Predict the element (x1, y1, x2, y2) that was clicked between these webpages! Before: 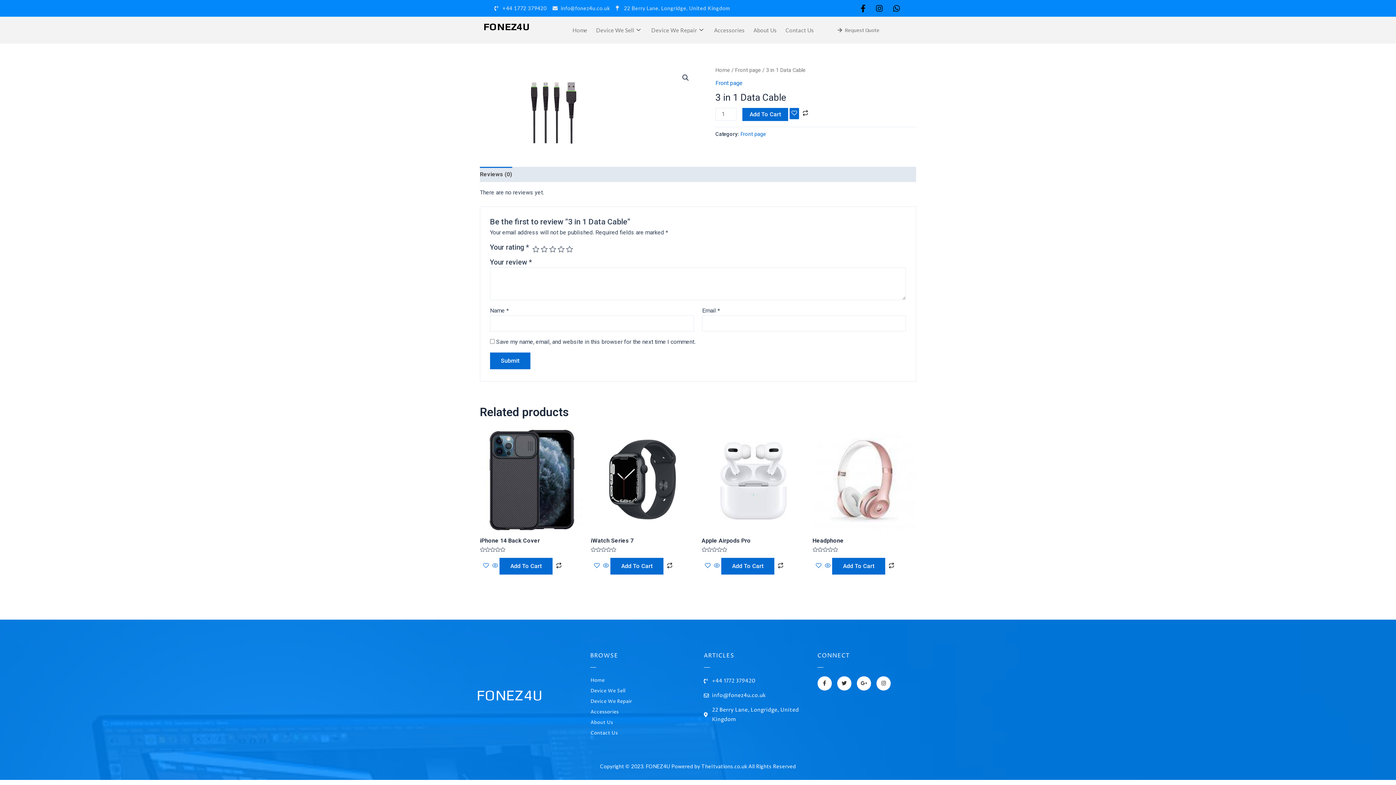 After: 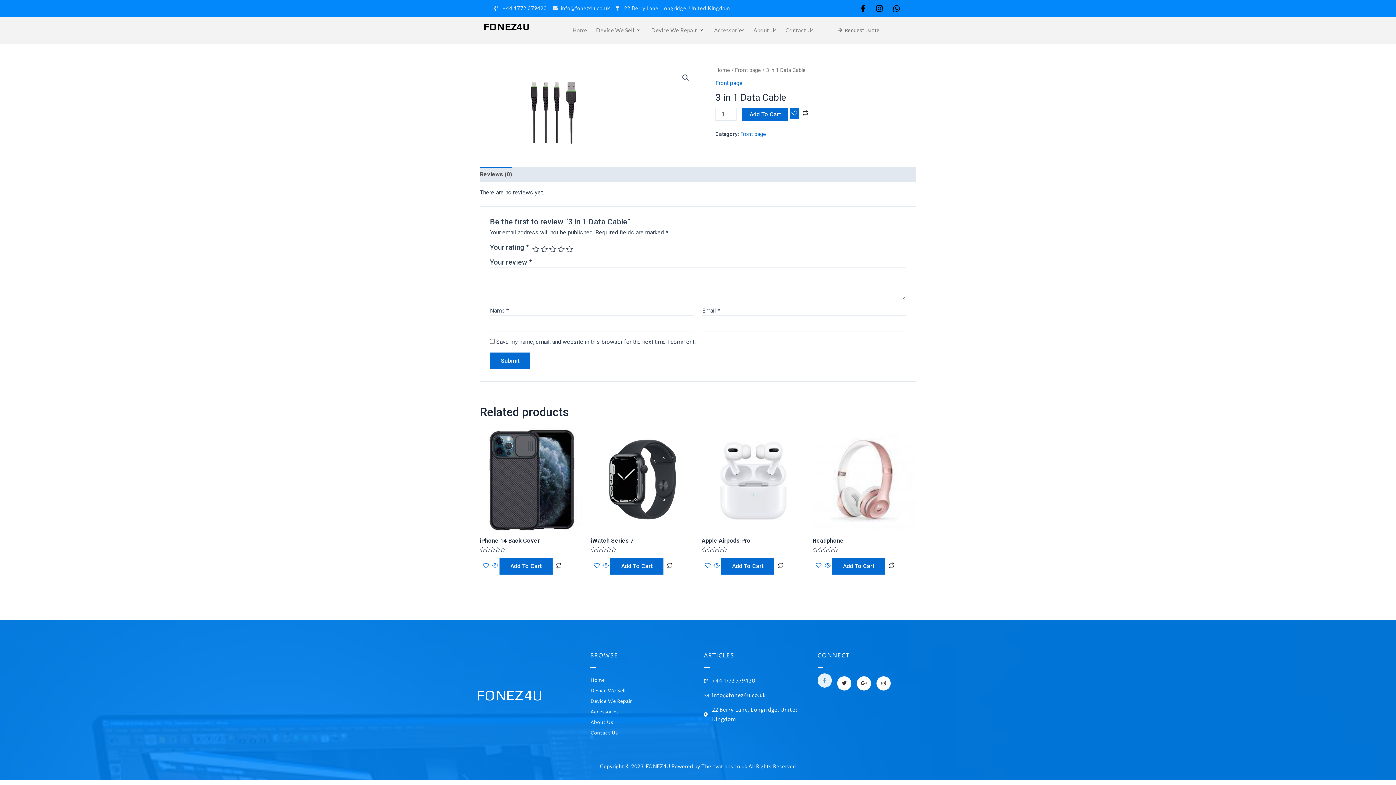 Action: bbox: (817, 676, 831, 690) label: Facebook-f